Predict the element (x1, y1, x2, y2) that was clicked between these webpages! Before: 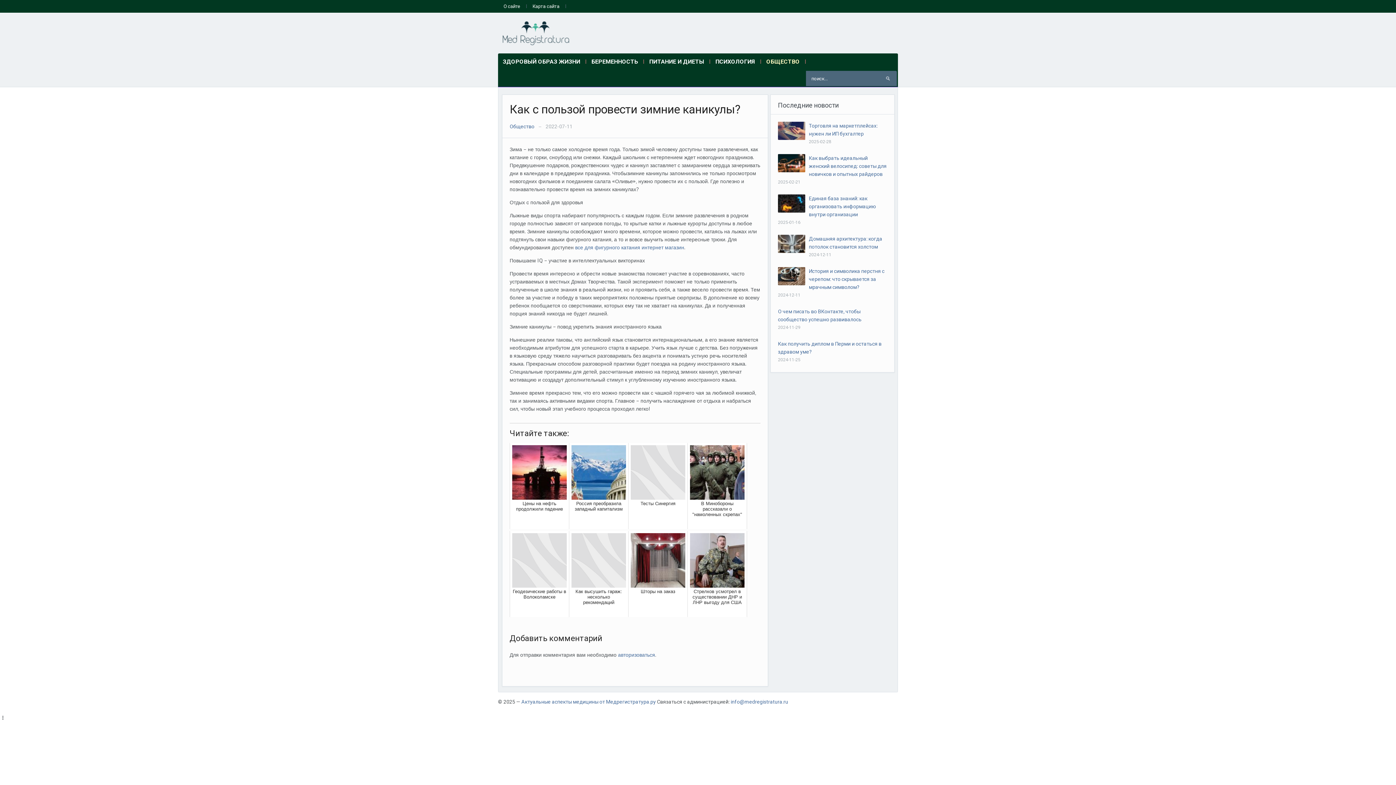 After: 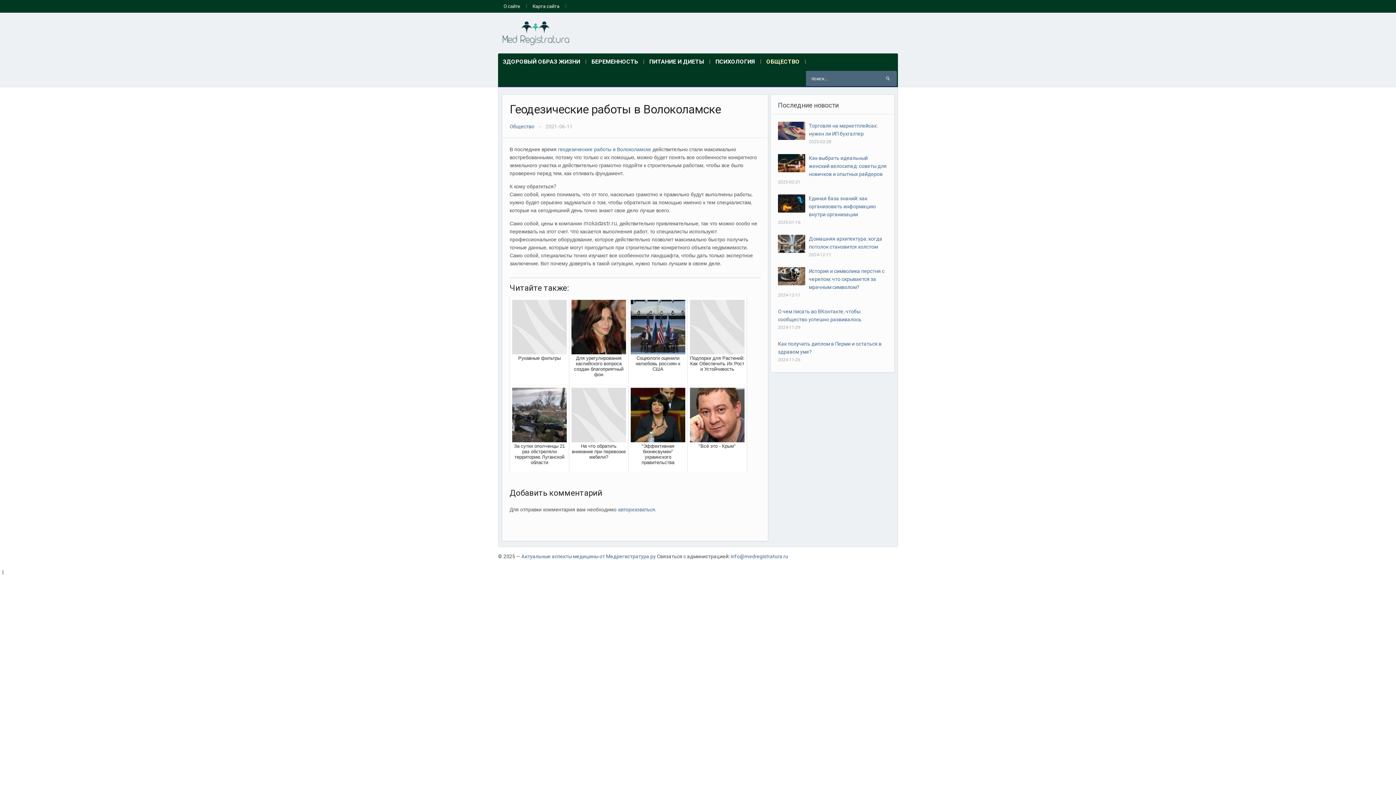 Action: bbox: (509, 531, 569, 617) label: Геодезические работы в Волоколамске